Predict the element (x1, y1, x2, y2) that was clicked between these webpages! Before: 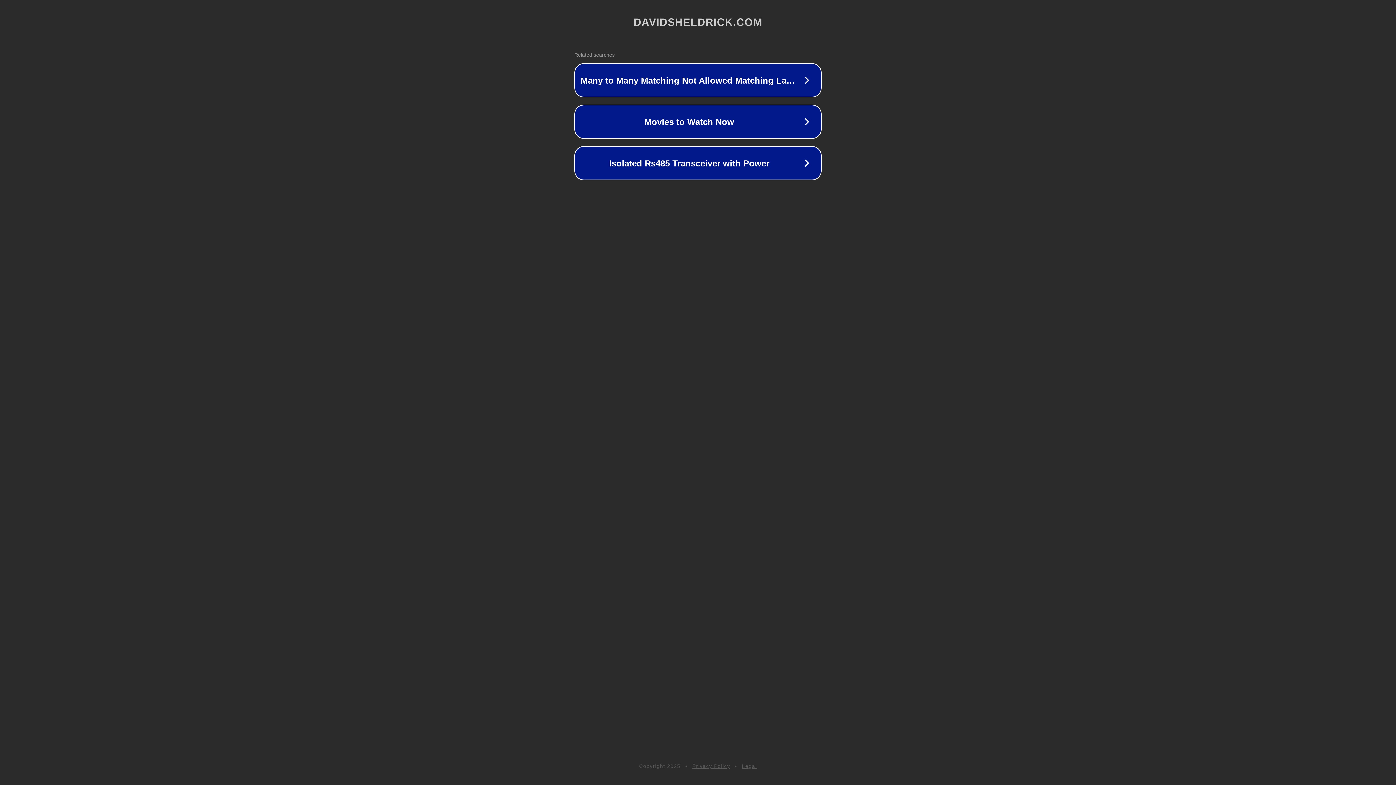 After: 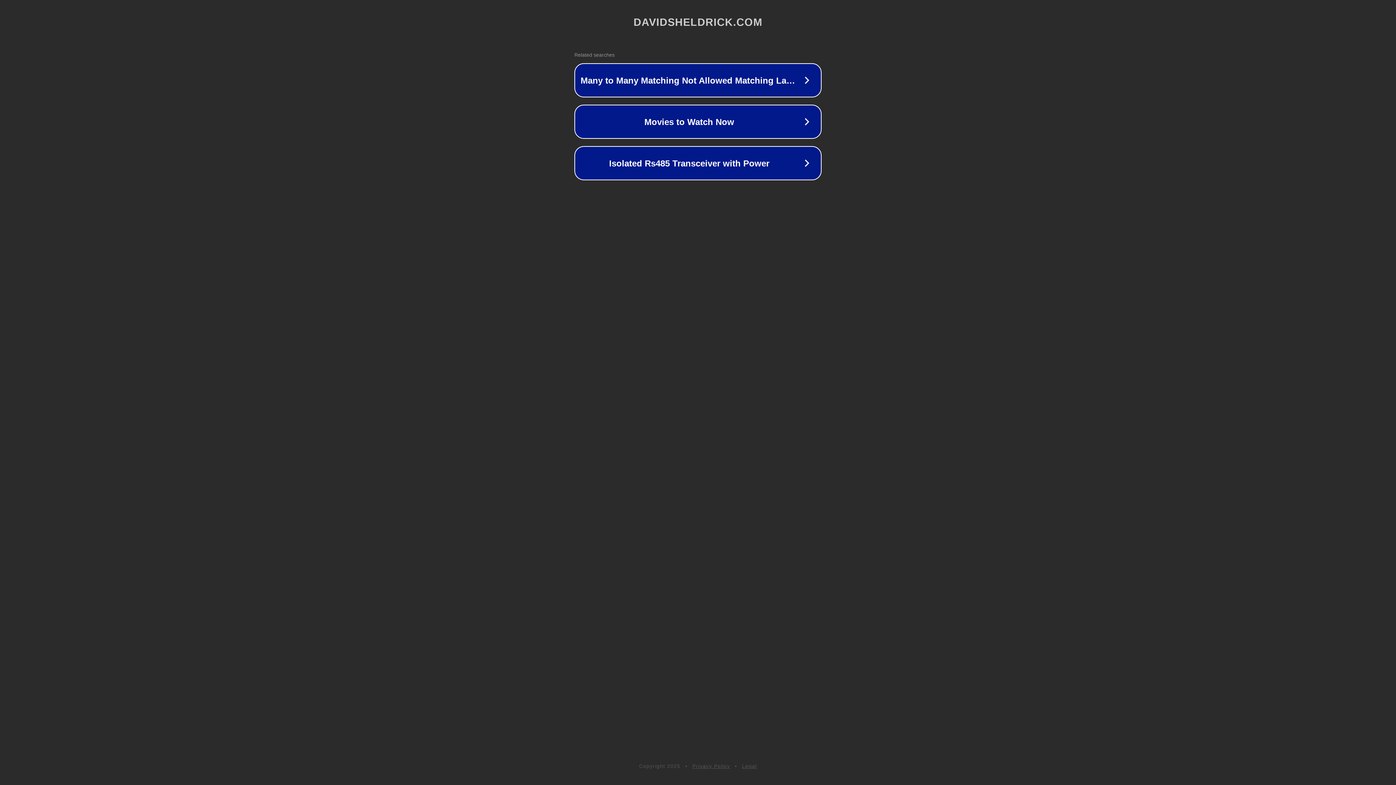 Action: label: Privacy Policy bbox: (692, 763, 730, 769)